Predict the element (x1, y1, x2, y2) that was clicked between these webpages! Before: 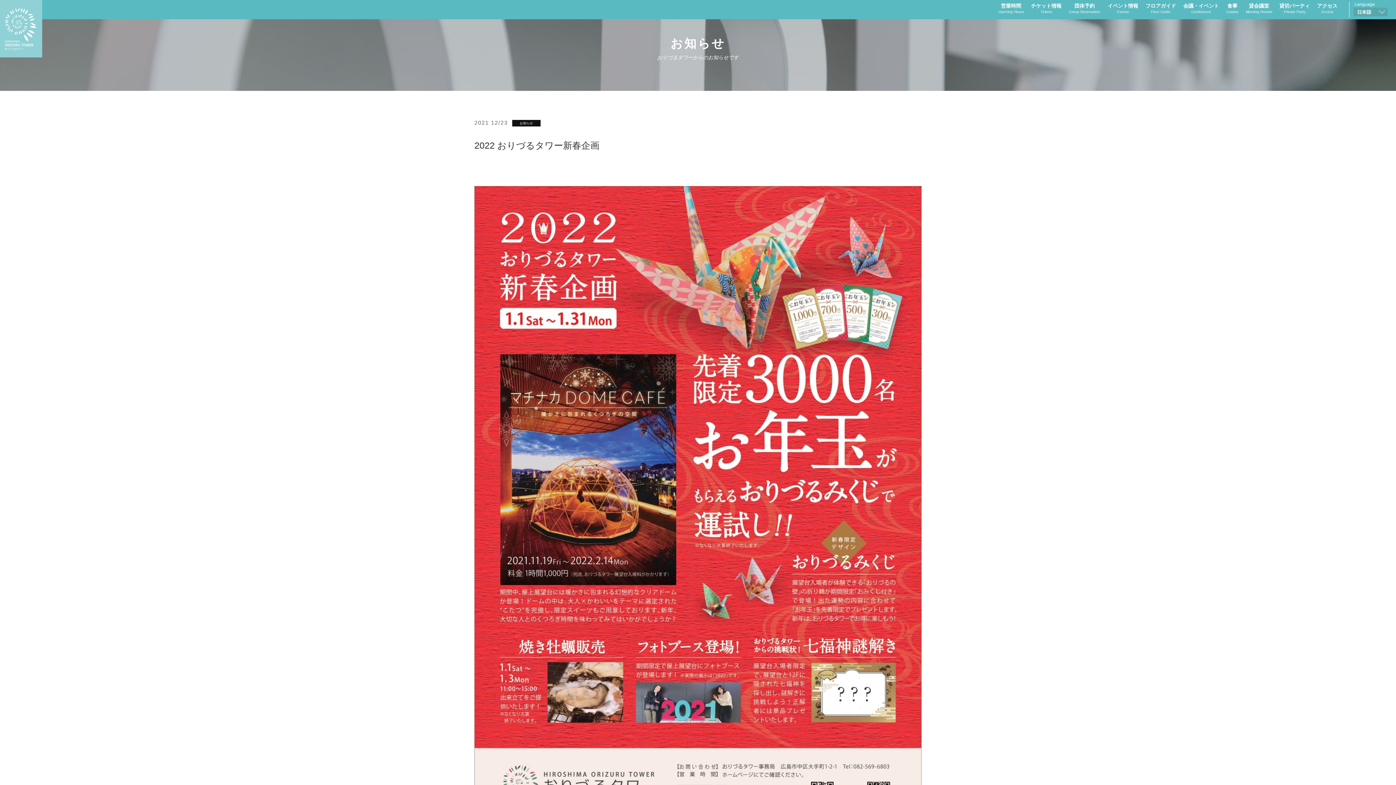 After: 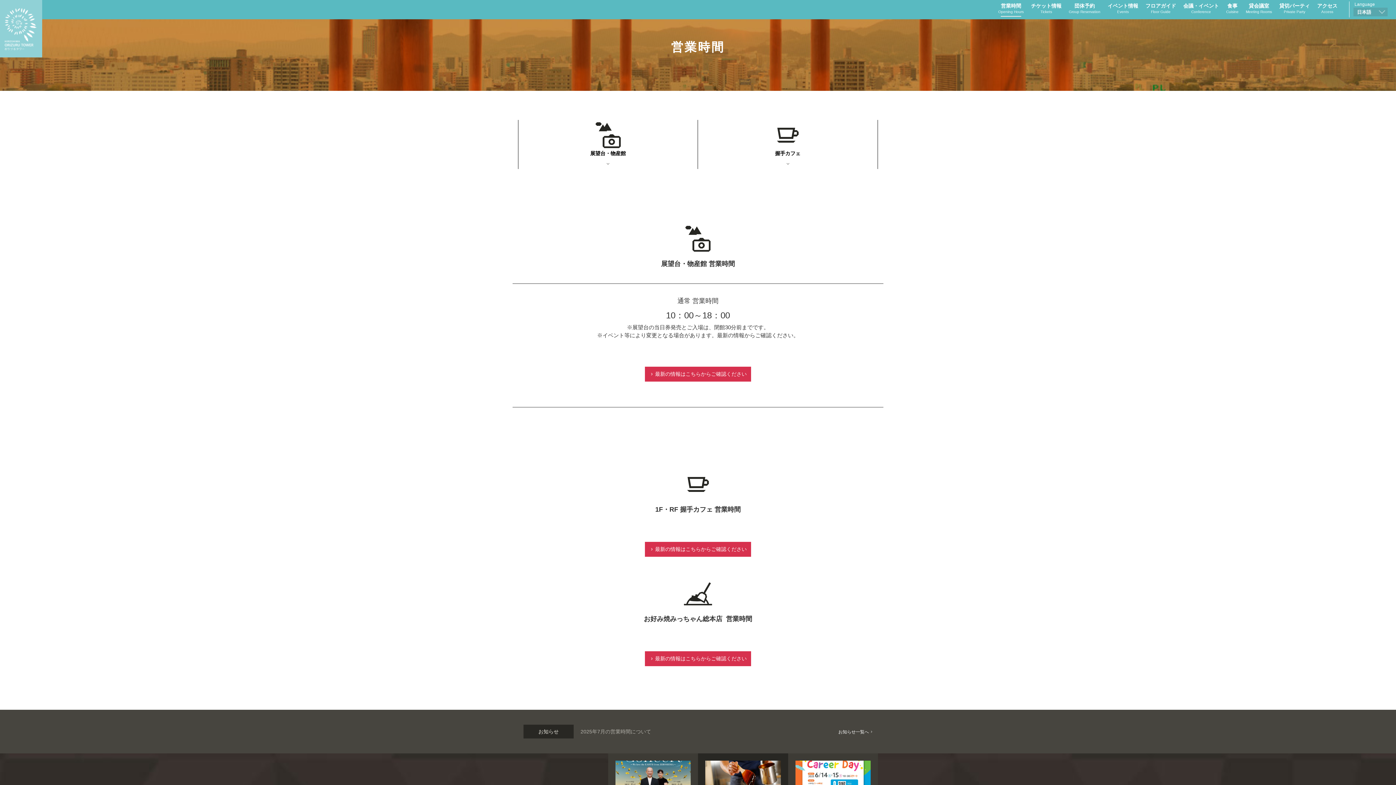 Action: label: 営業時間
Opening Hours bbox: (998, 2, 1024, 16)